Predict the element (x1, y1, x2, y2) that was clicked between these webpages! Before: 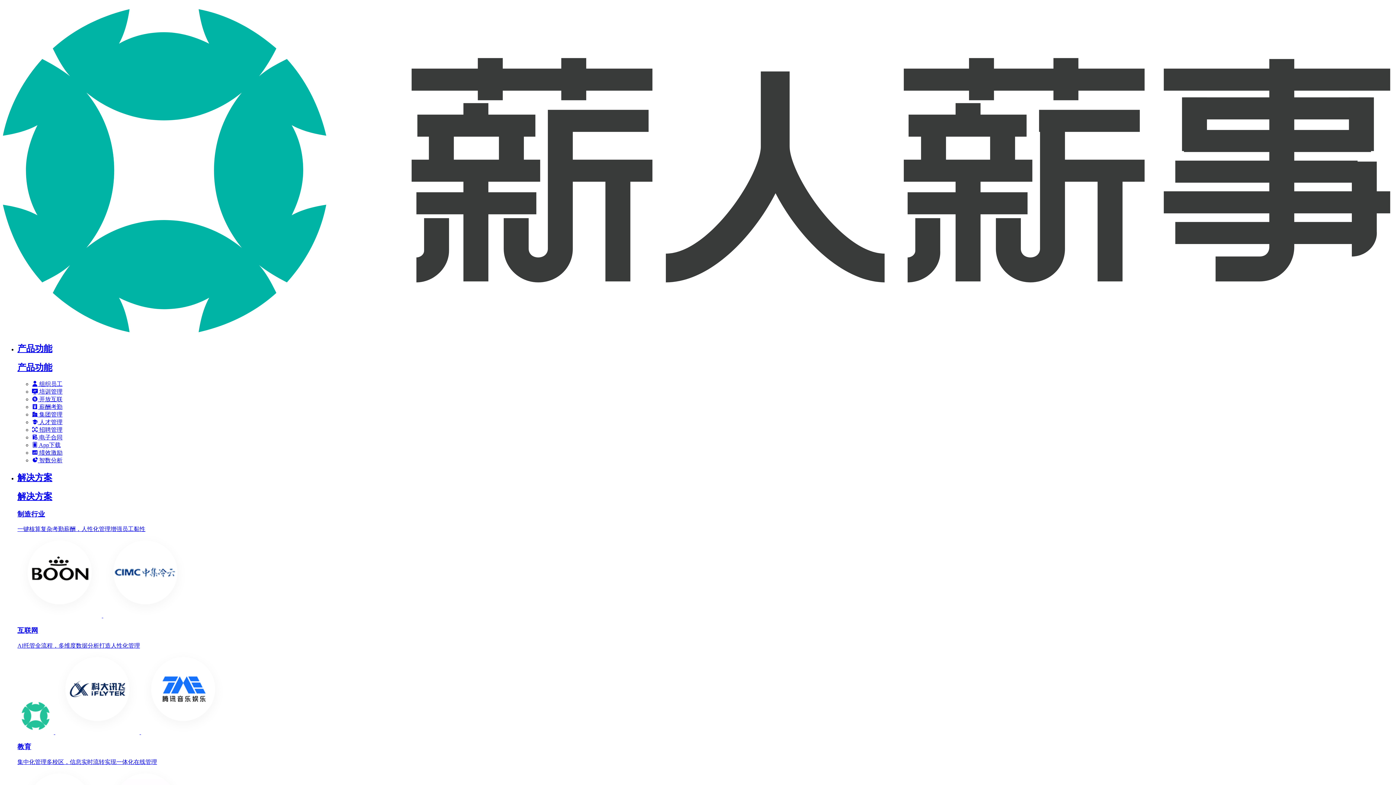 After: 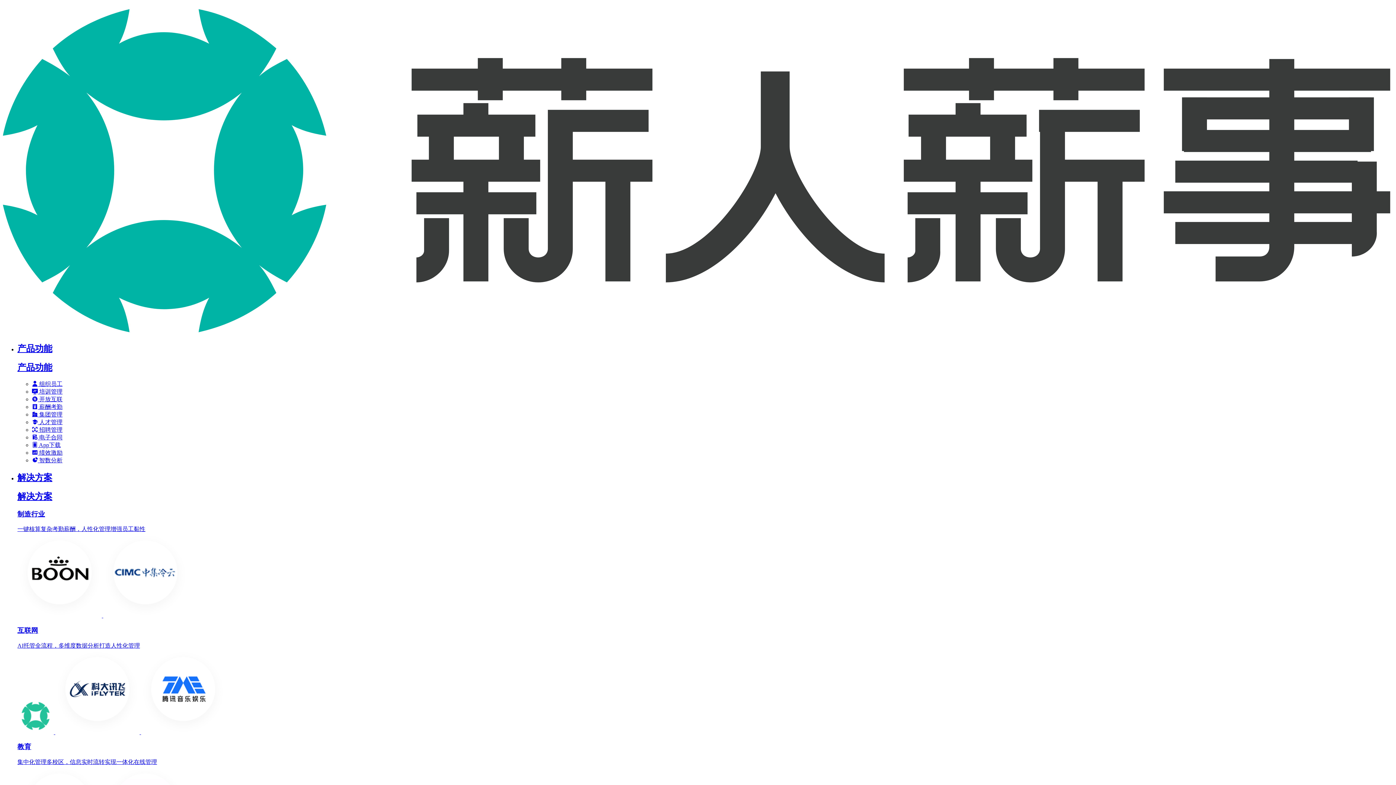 Action: bbox: (17, 626, 1393, 735) label: 互联网
AI托管全流程，多维度数据分析打造人性化管理
  